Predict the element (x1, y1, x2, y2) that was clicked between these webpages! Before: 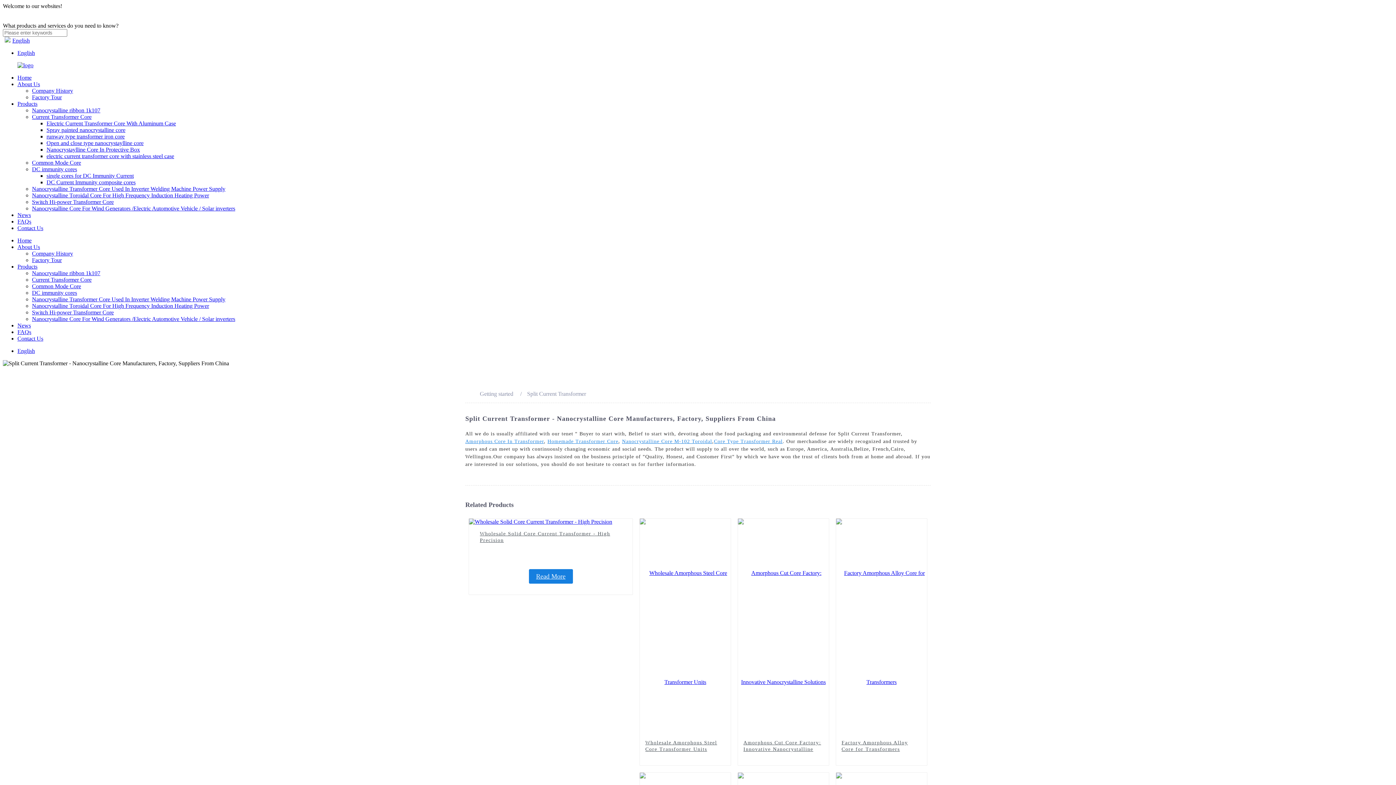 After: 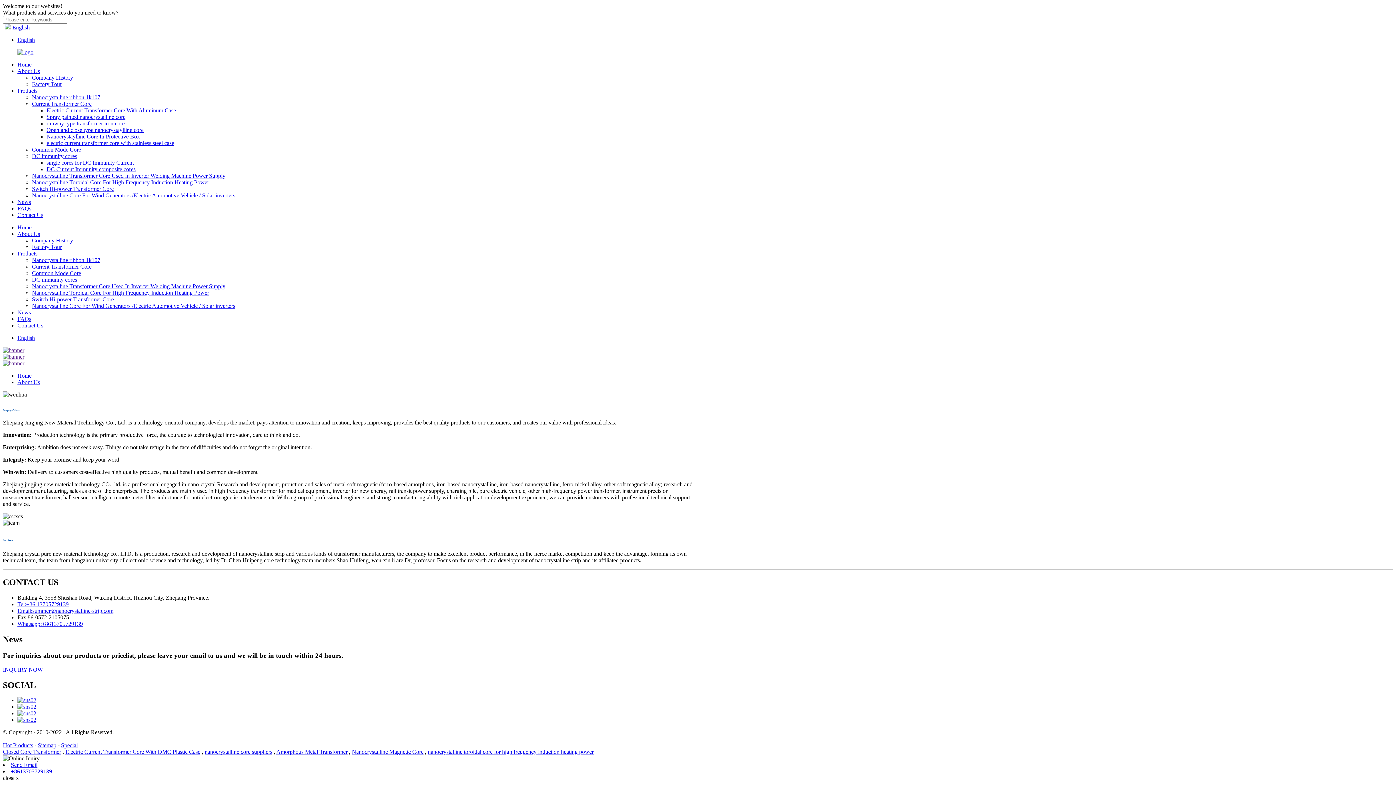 Action: label: About Us bbox: (17, 244, 40, 250)